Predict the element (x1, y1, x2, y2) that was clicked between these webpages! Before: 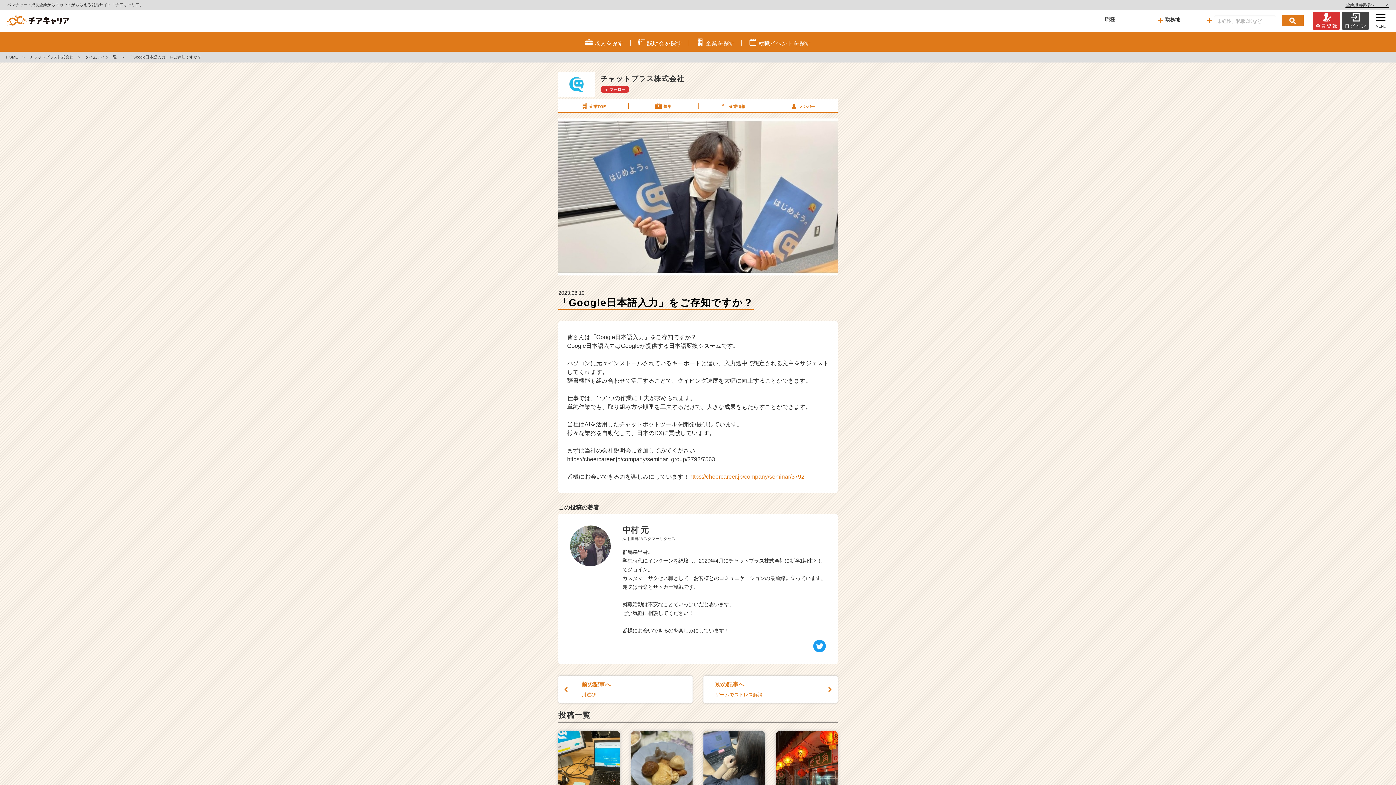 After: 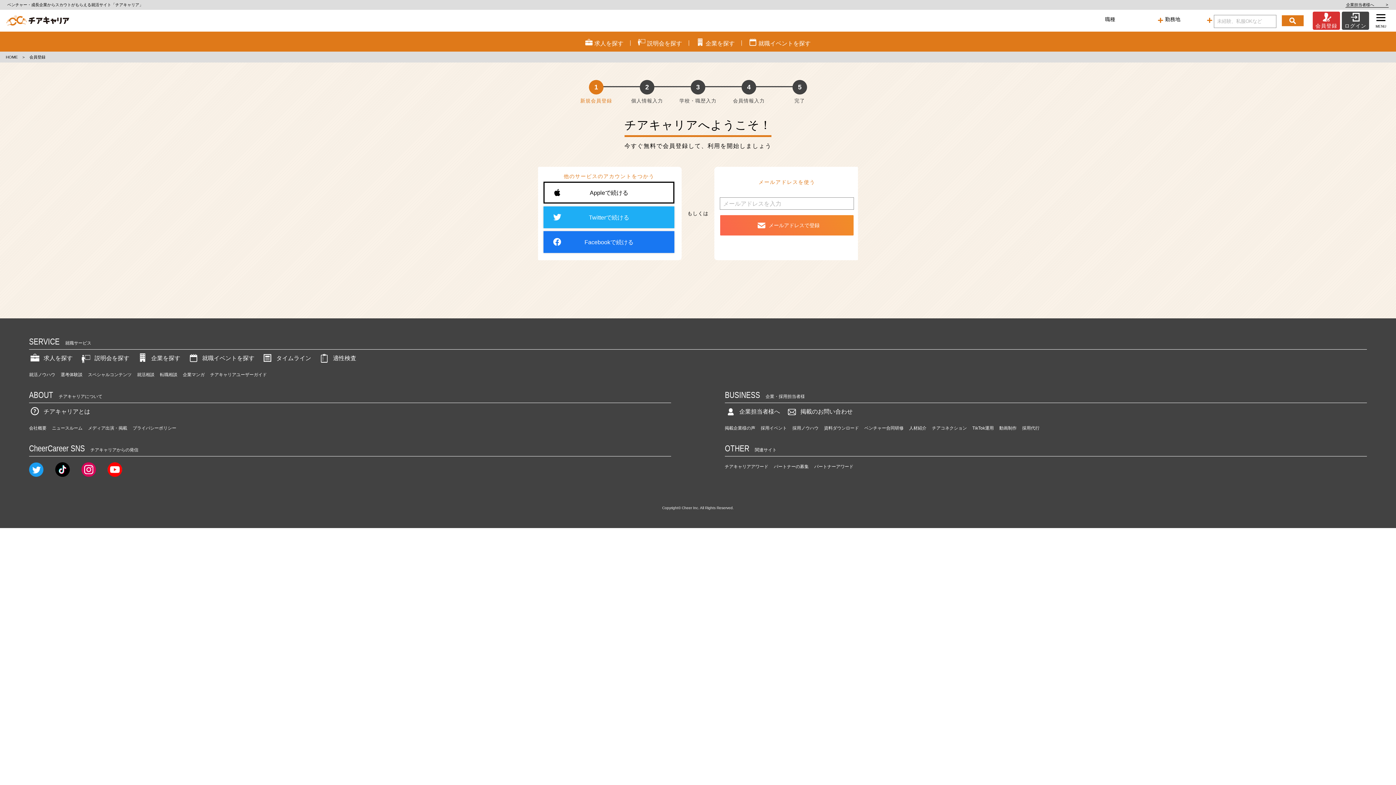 Action: bbox: (1313, 11, 1342, 29) label: 会員登録